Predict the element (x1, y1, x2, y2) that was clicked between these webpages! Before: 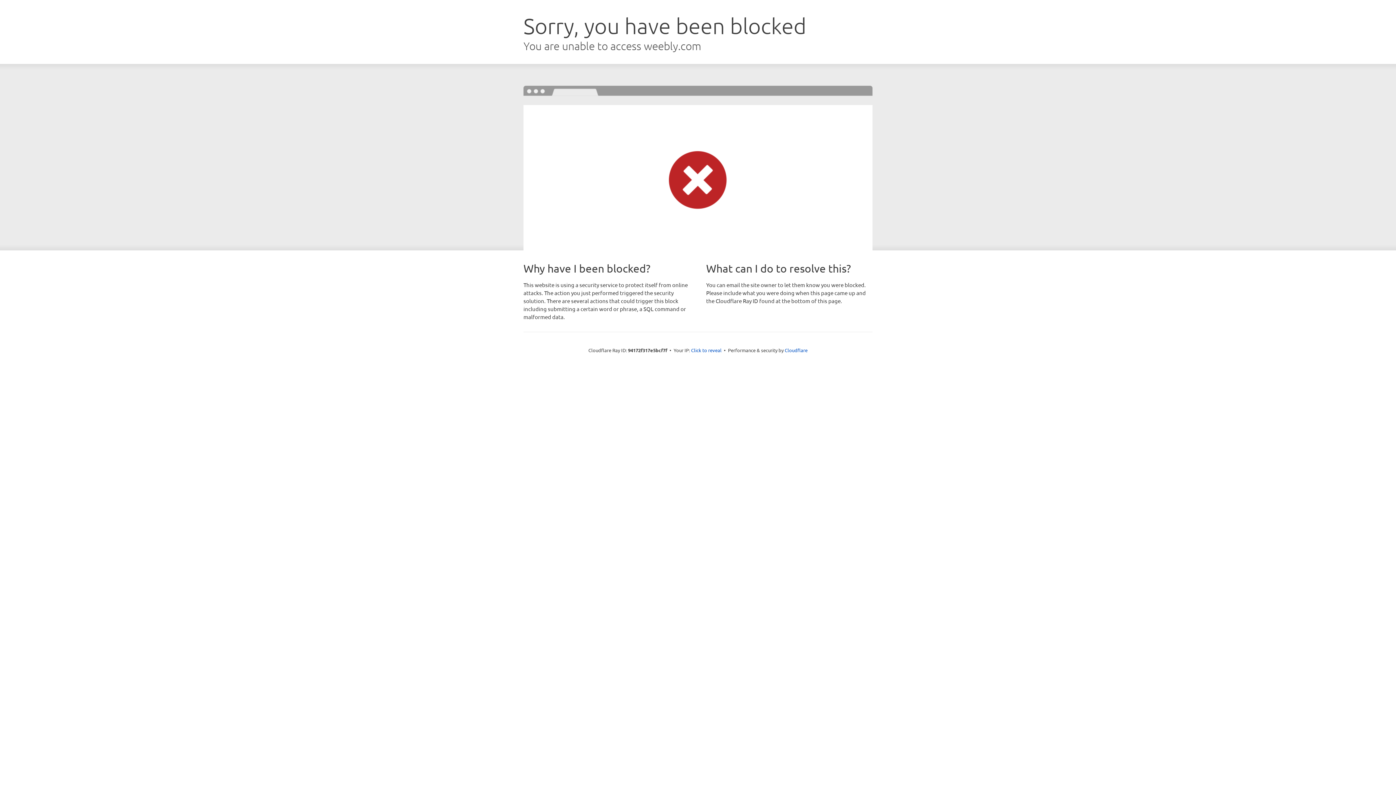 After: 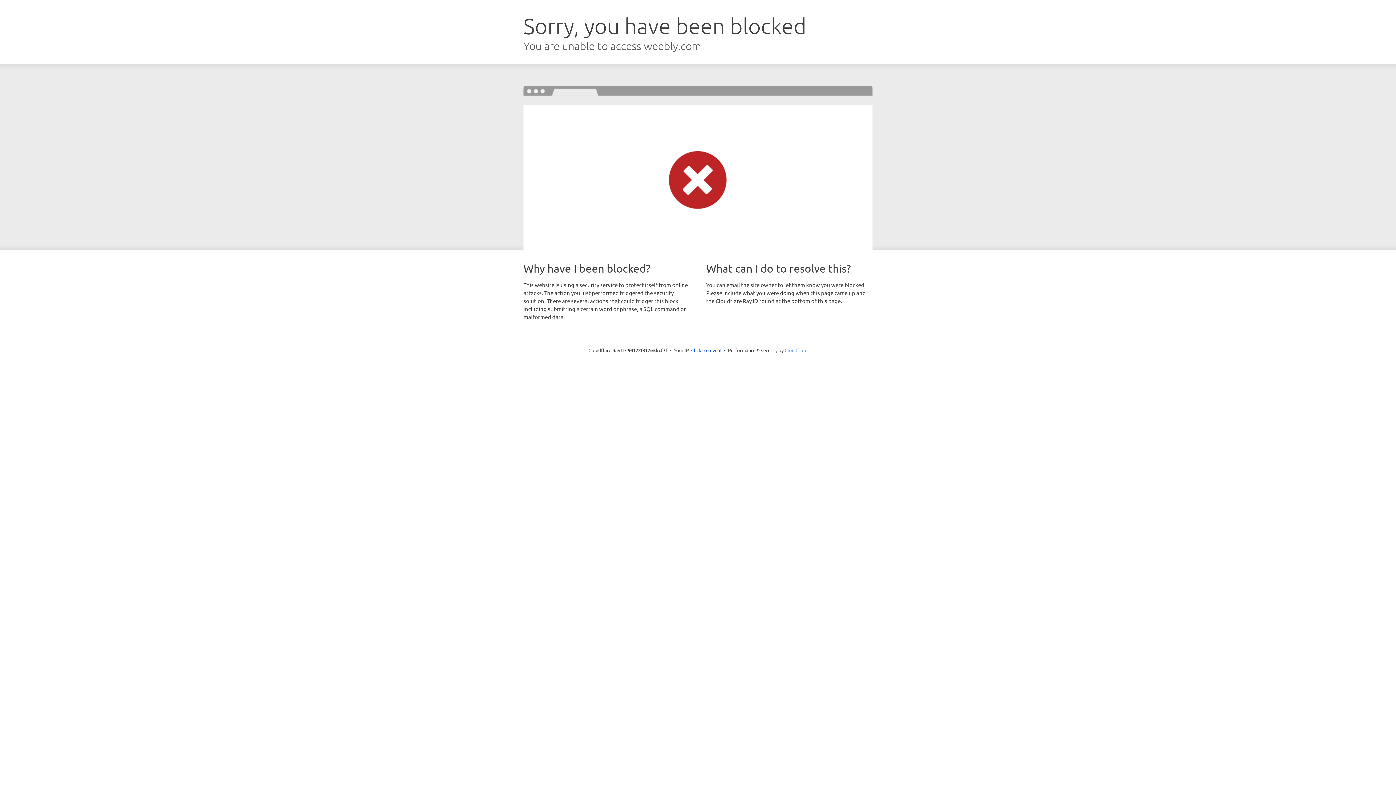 Action: label: Cloudflare bbox: (784, 347, 807, 353)